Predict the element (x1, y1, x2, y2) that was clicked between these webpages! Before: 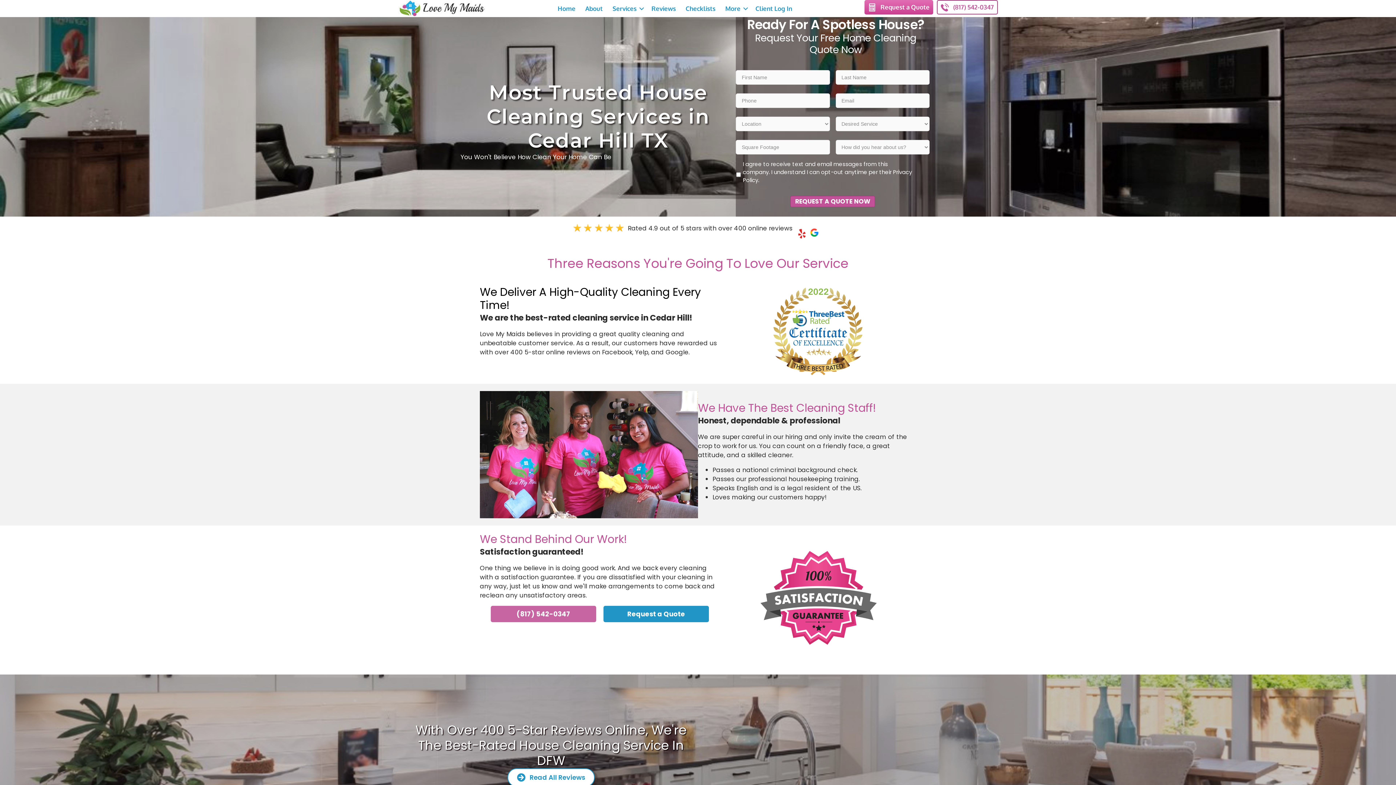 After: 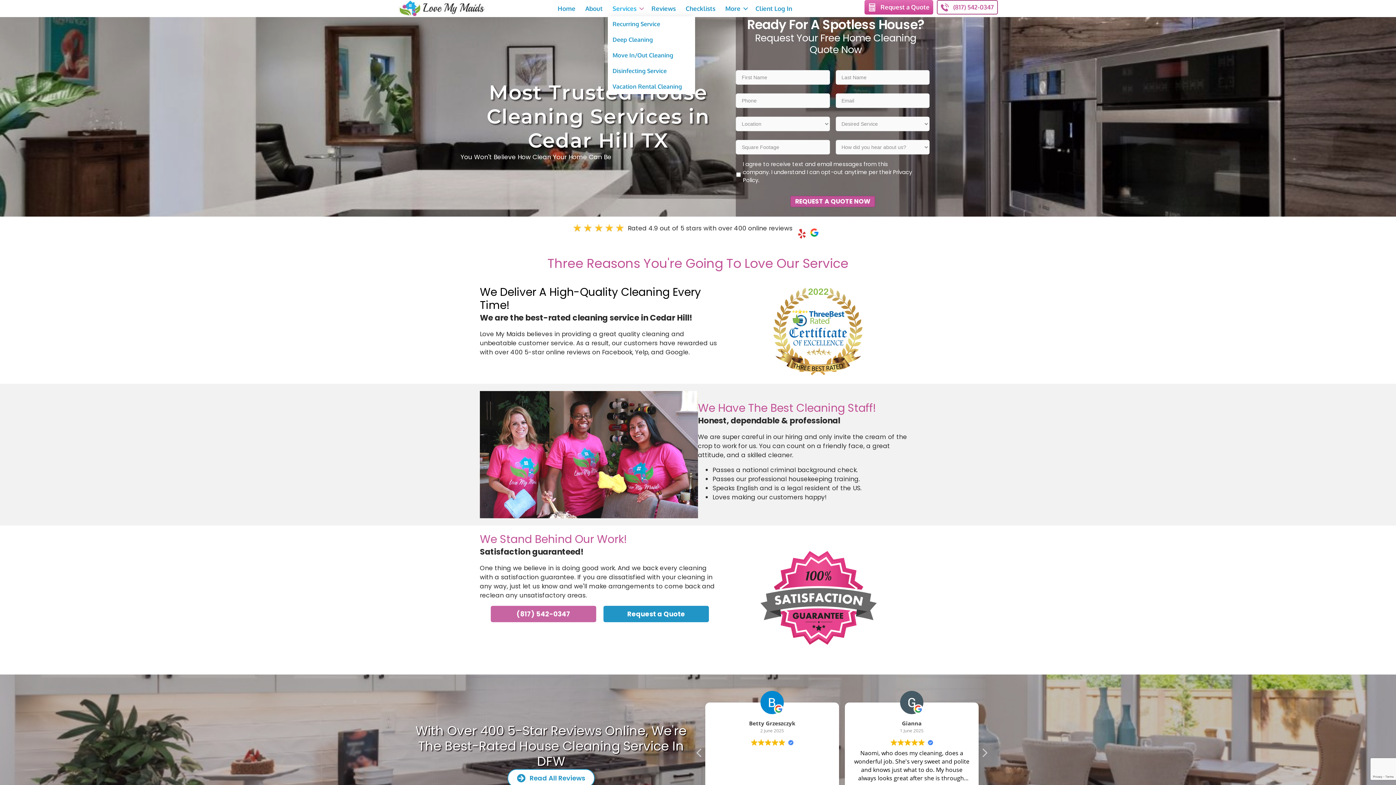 Action: bbox: (608, 0, 646, 16) label: Services